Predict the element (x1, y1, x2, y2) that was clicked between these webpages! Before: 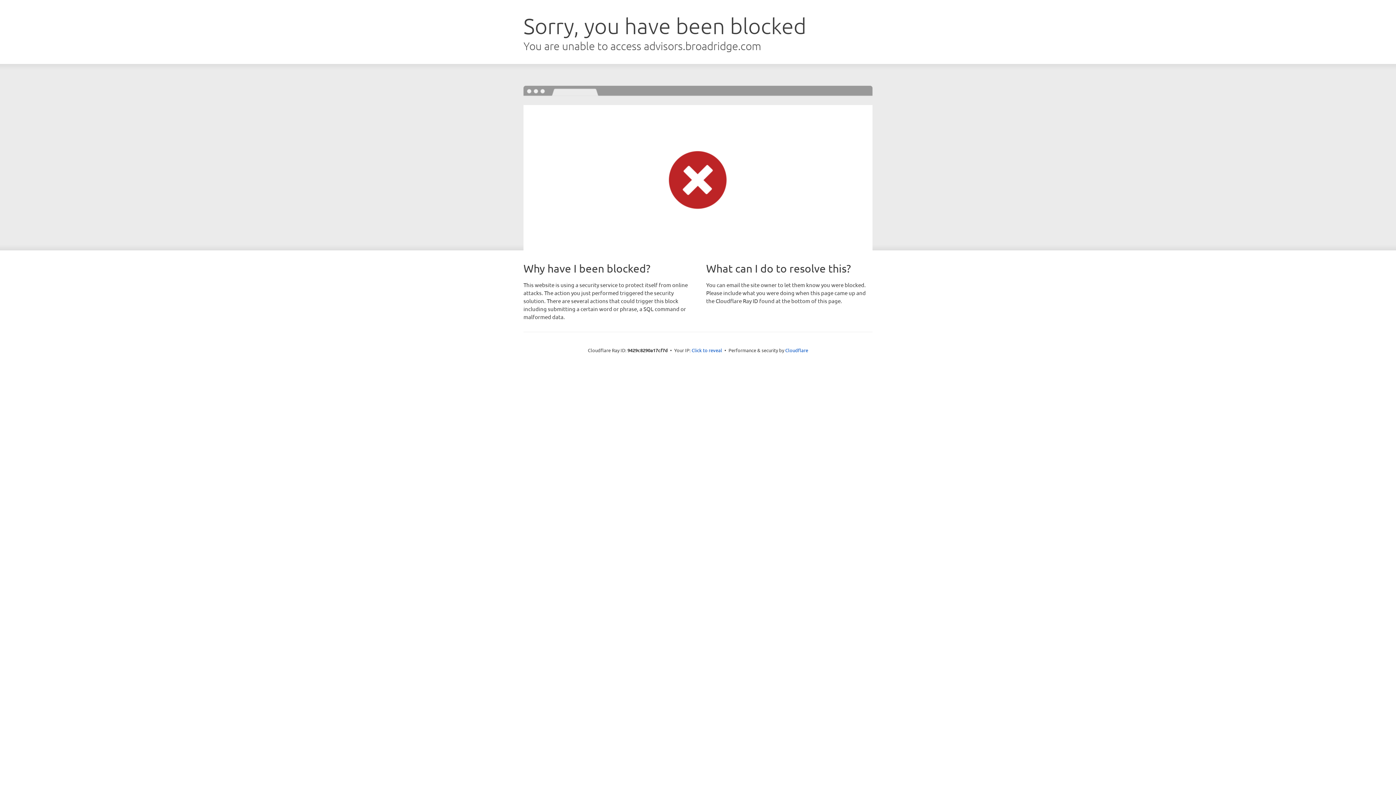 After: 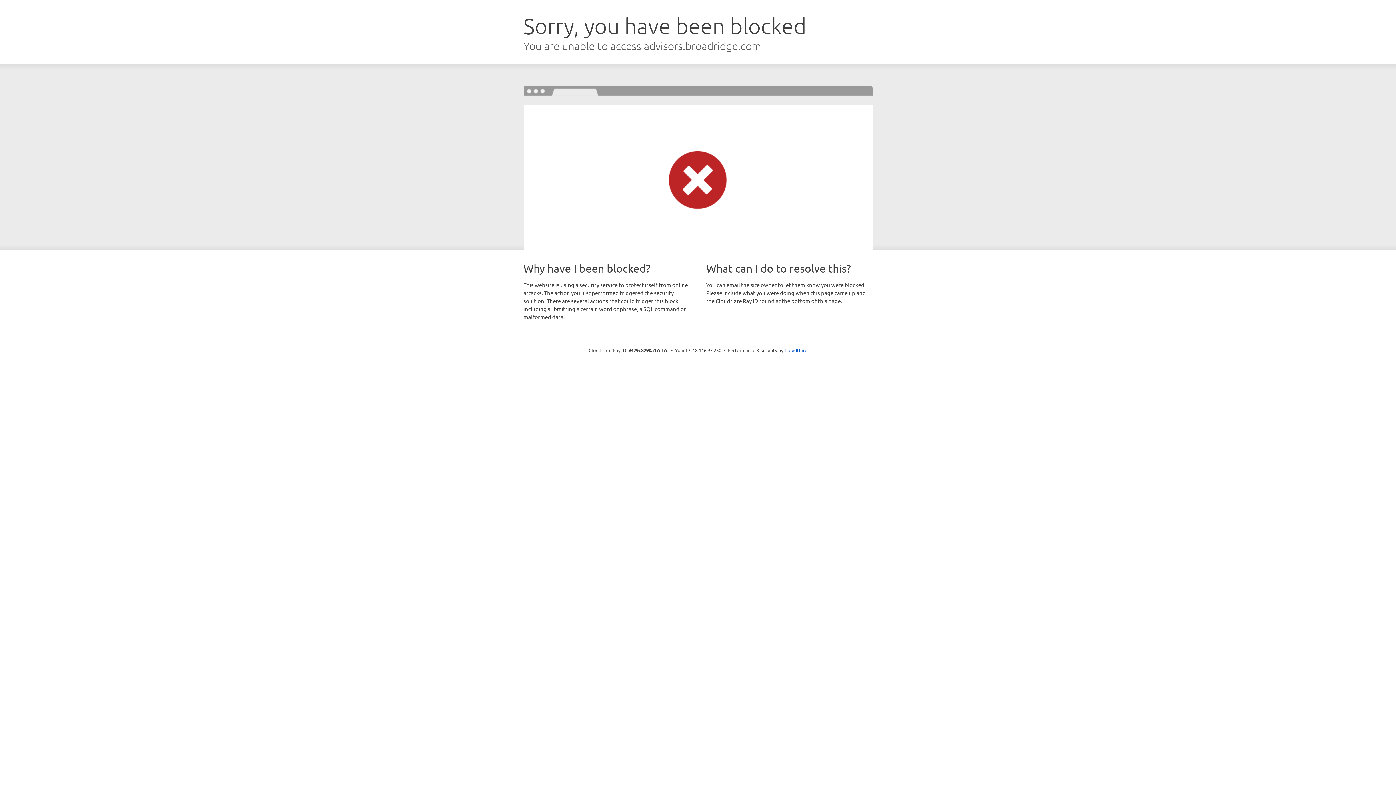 Action: label: Click to reveal bbox: (691, 346, 722, 353)